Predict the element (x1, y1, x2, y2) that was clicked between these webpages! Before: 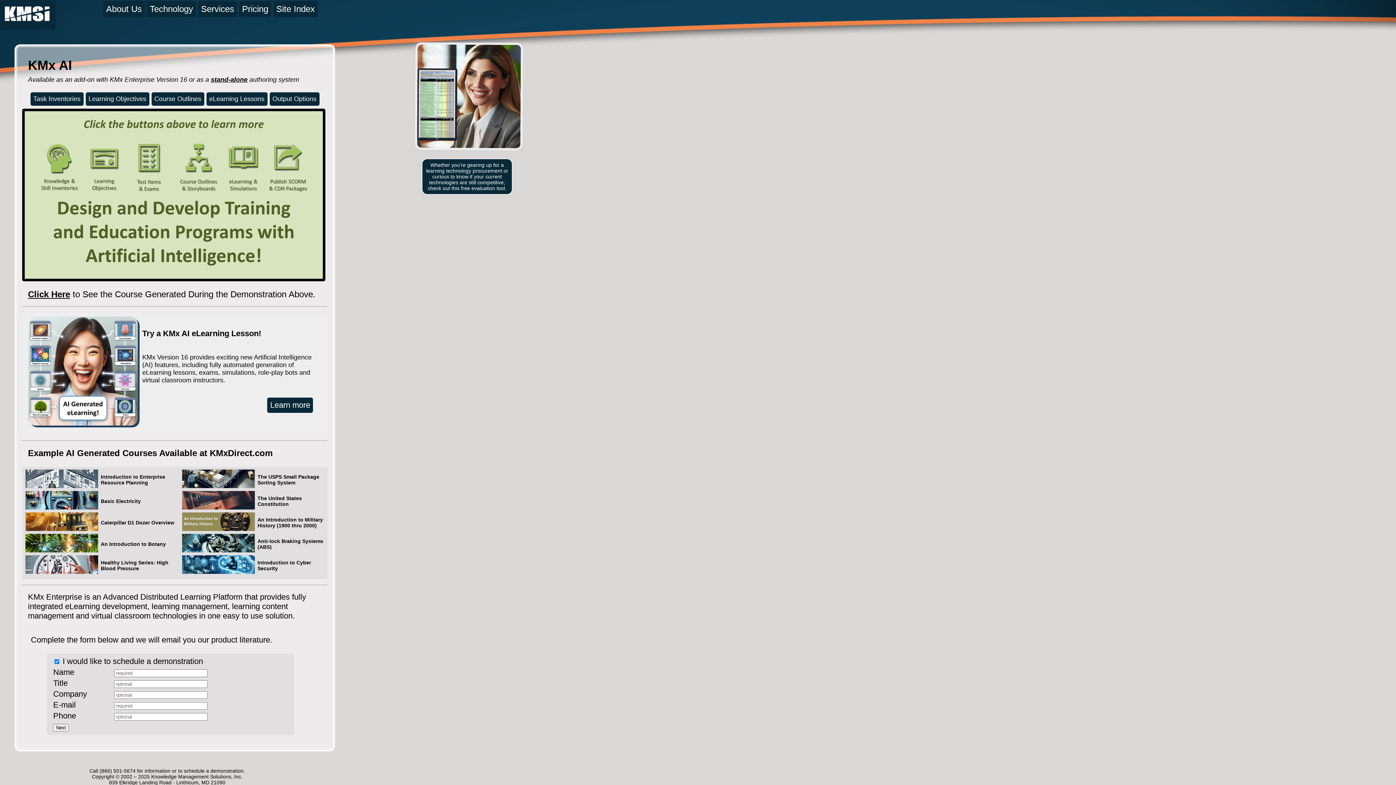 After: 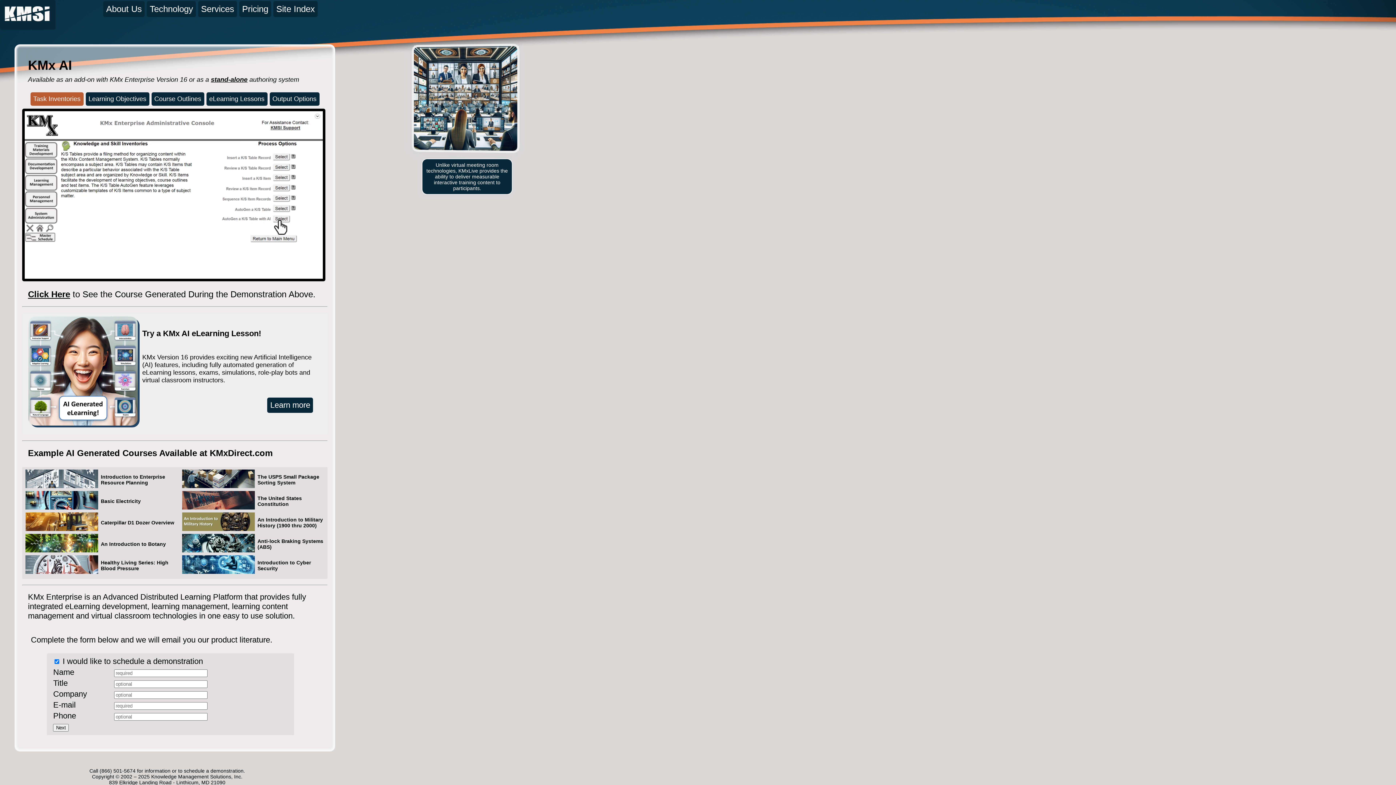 Action: bbox: (30, 92, 83, 105) label: Task Inventories